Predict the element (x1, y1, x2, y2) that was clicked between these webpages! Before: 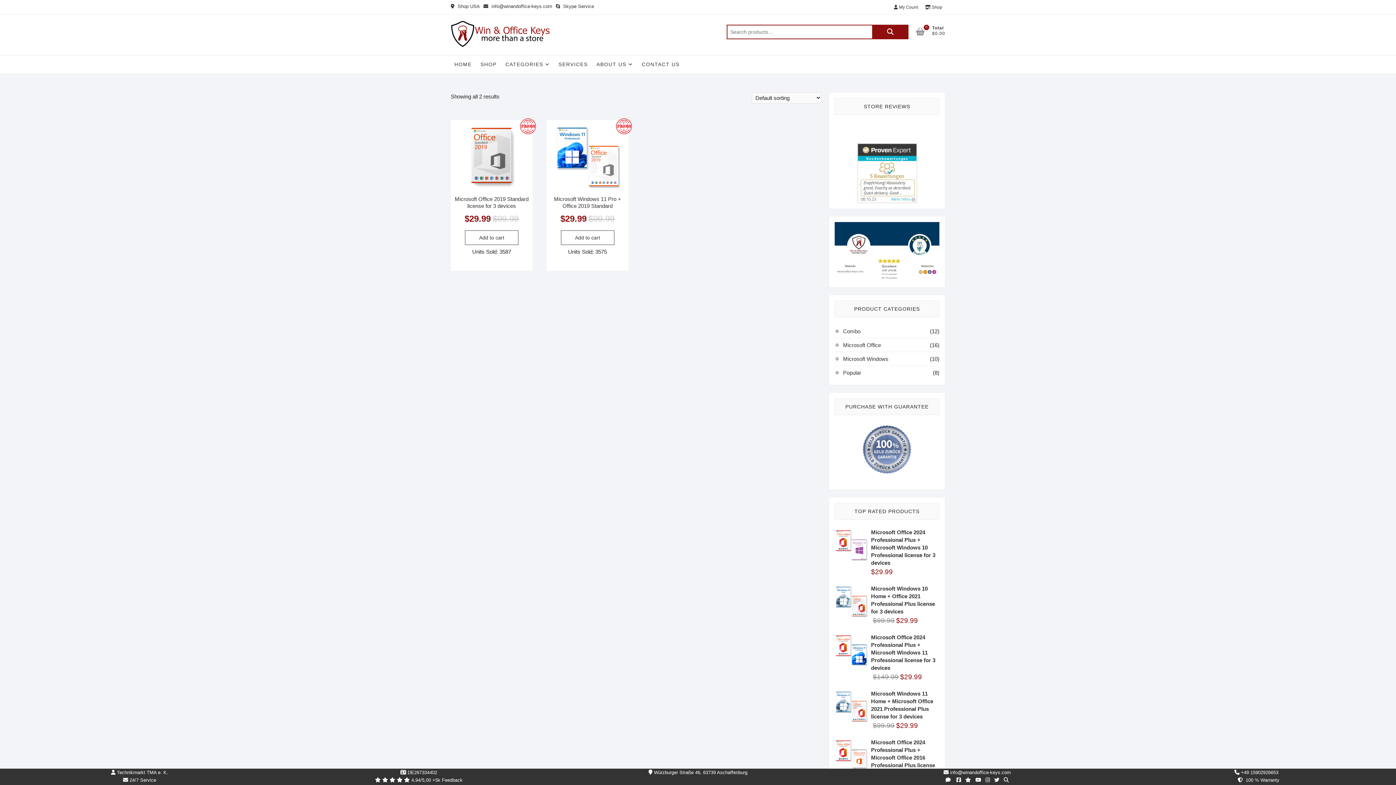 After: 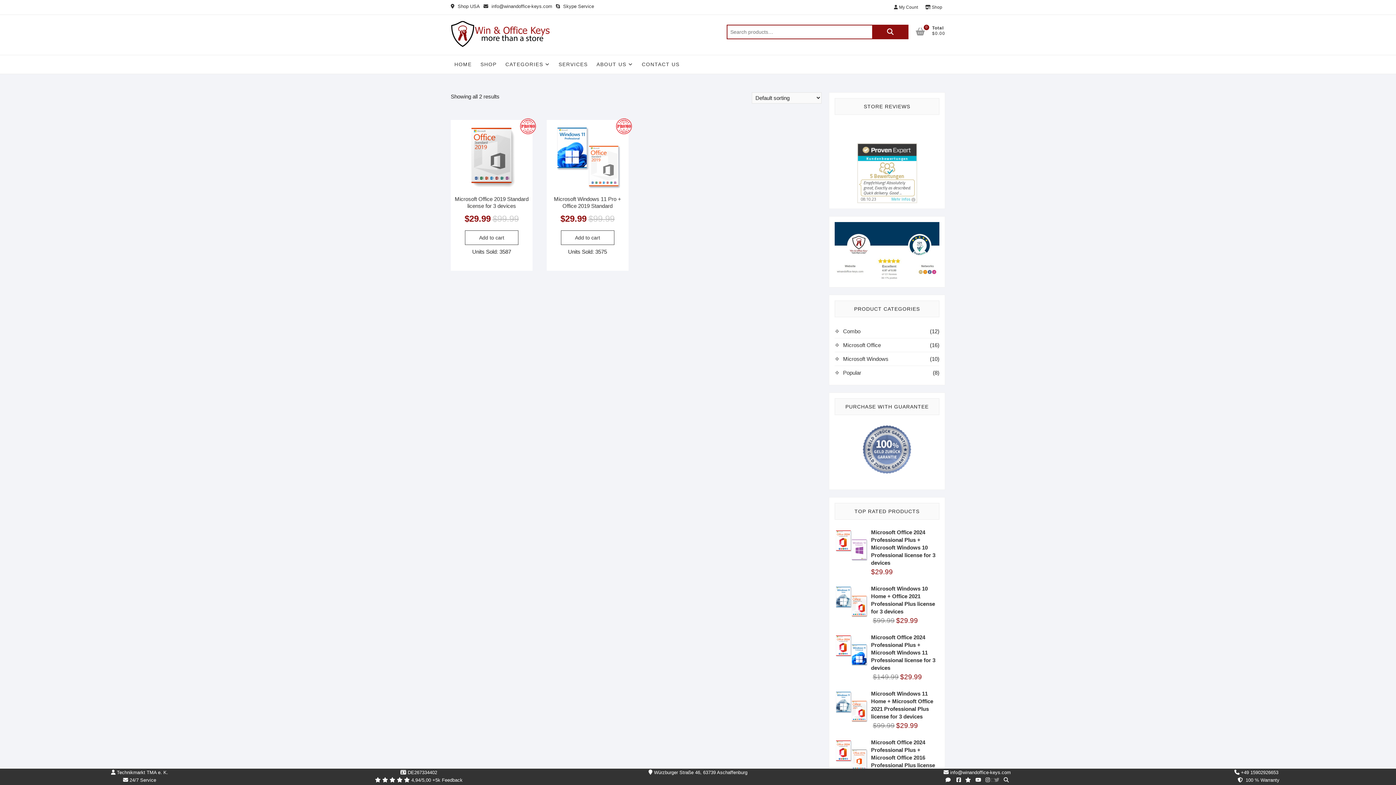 Action: bbox: (990, 777, 999, 783) label:    